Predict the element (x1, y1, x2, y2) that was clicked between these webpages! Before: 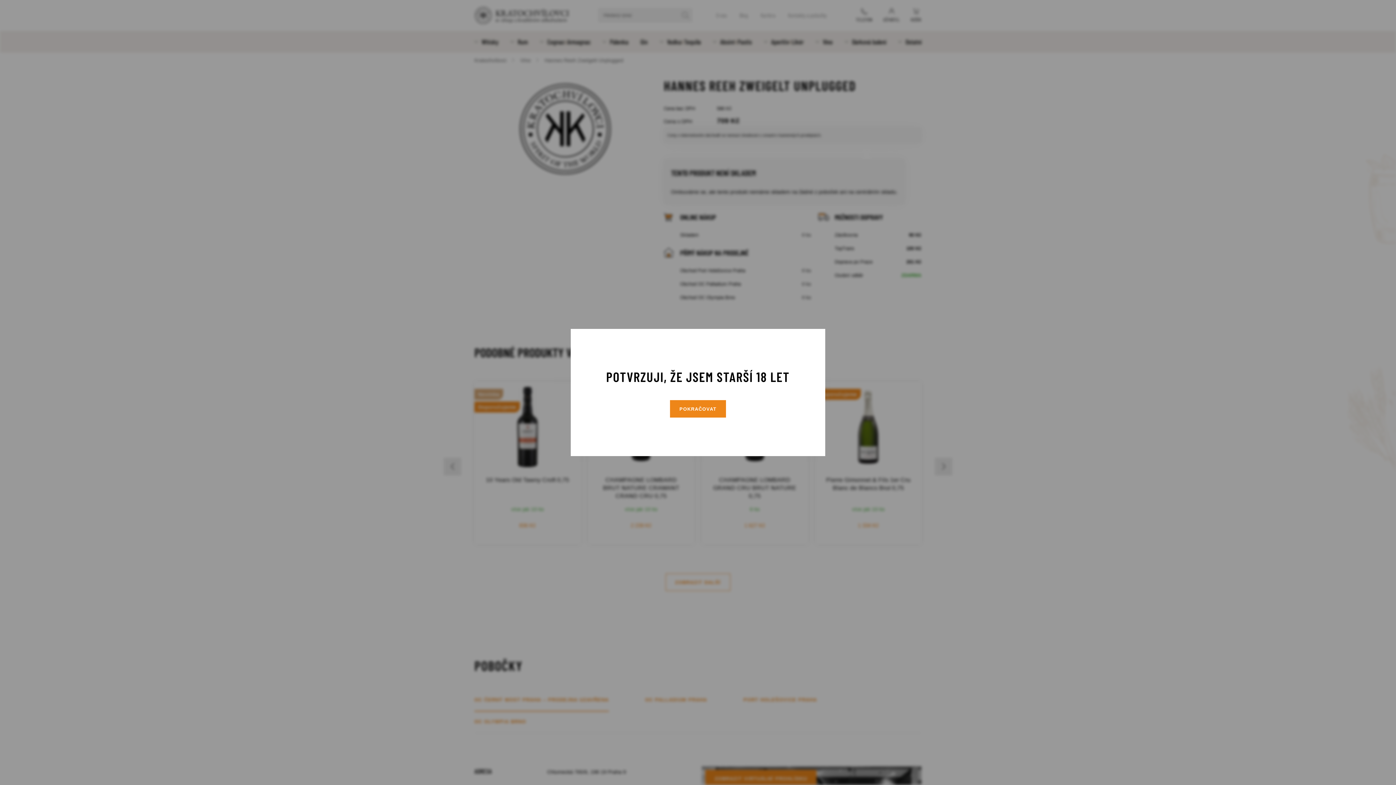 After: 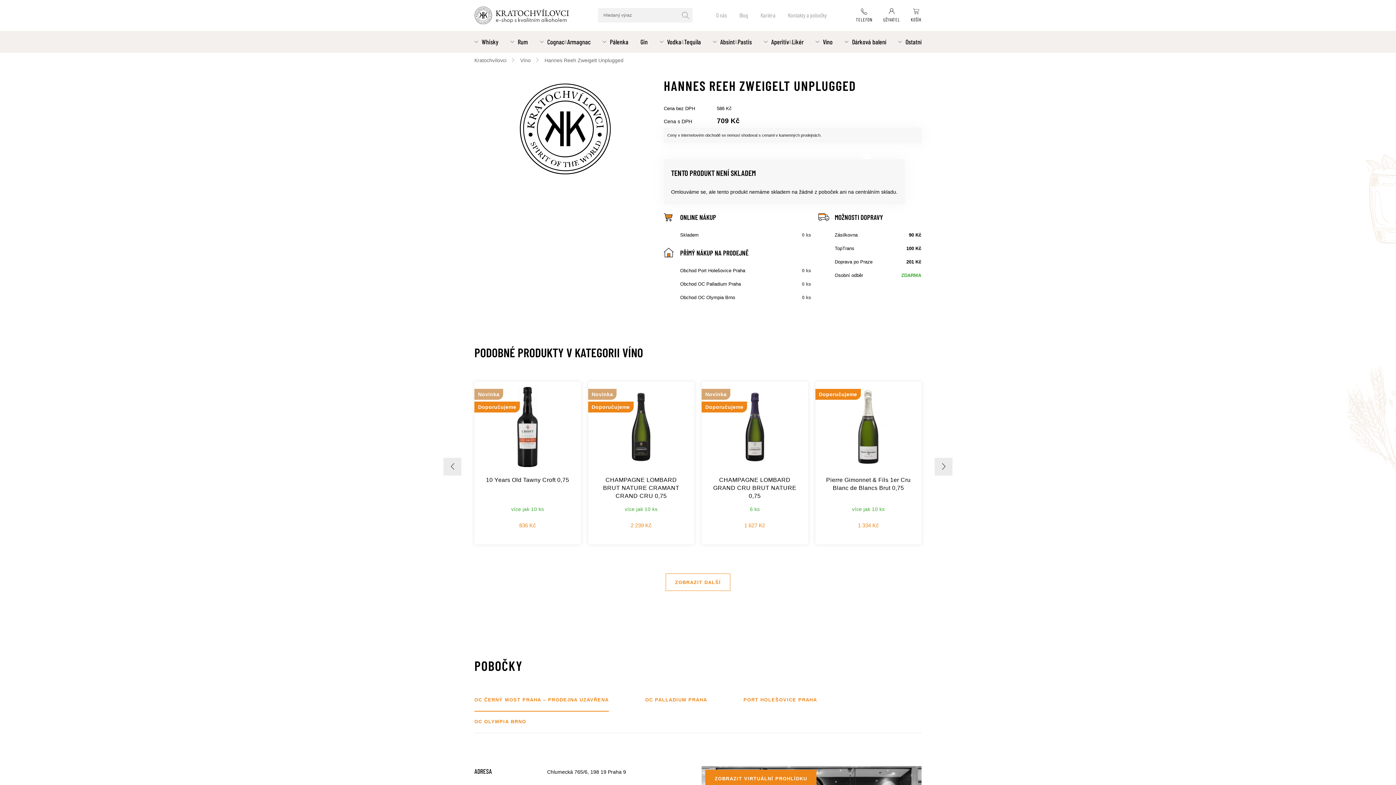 Action: label: POKRAČOVAT bbox: (670, 400, 726, 417)